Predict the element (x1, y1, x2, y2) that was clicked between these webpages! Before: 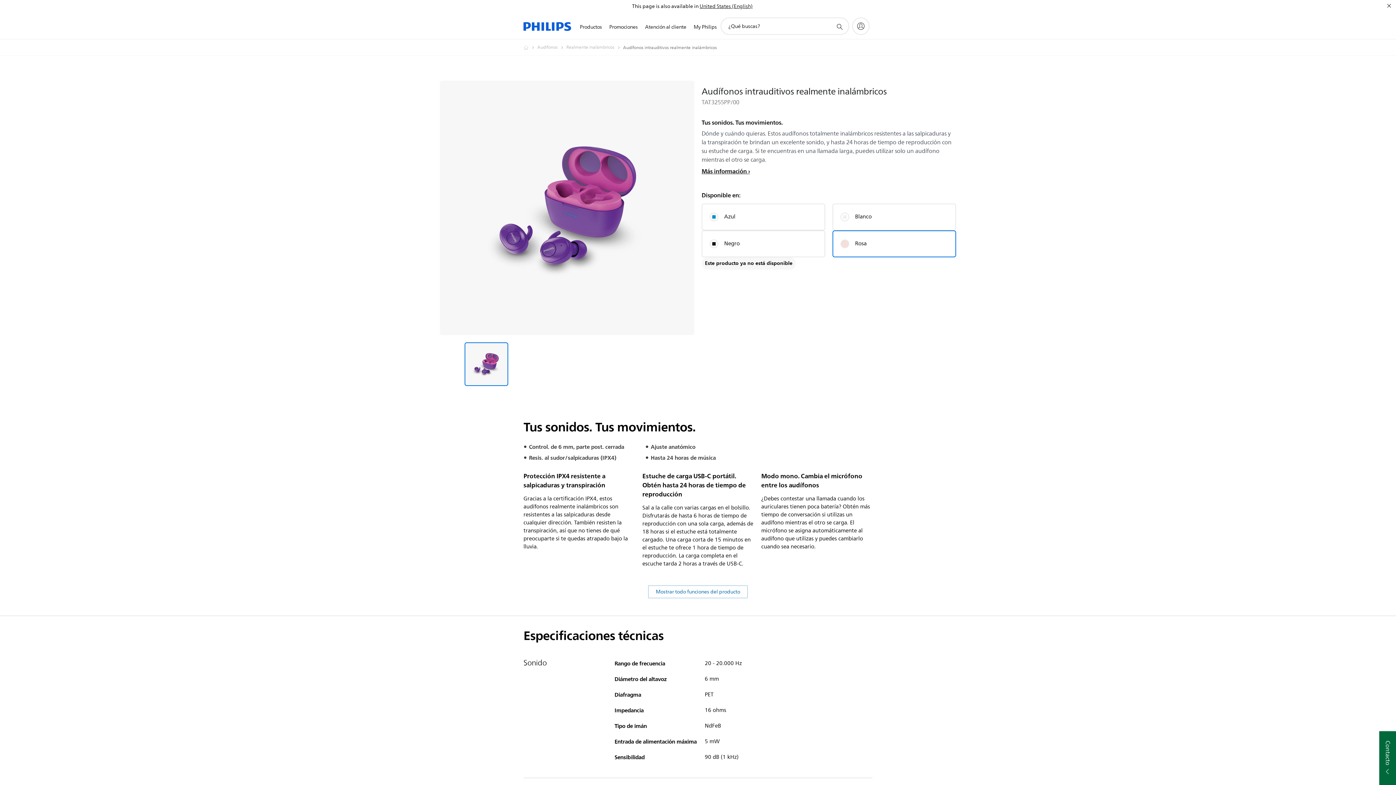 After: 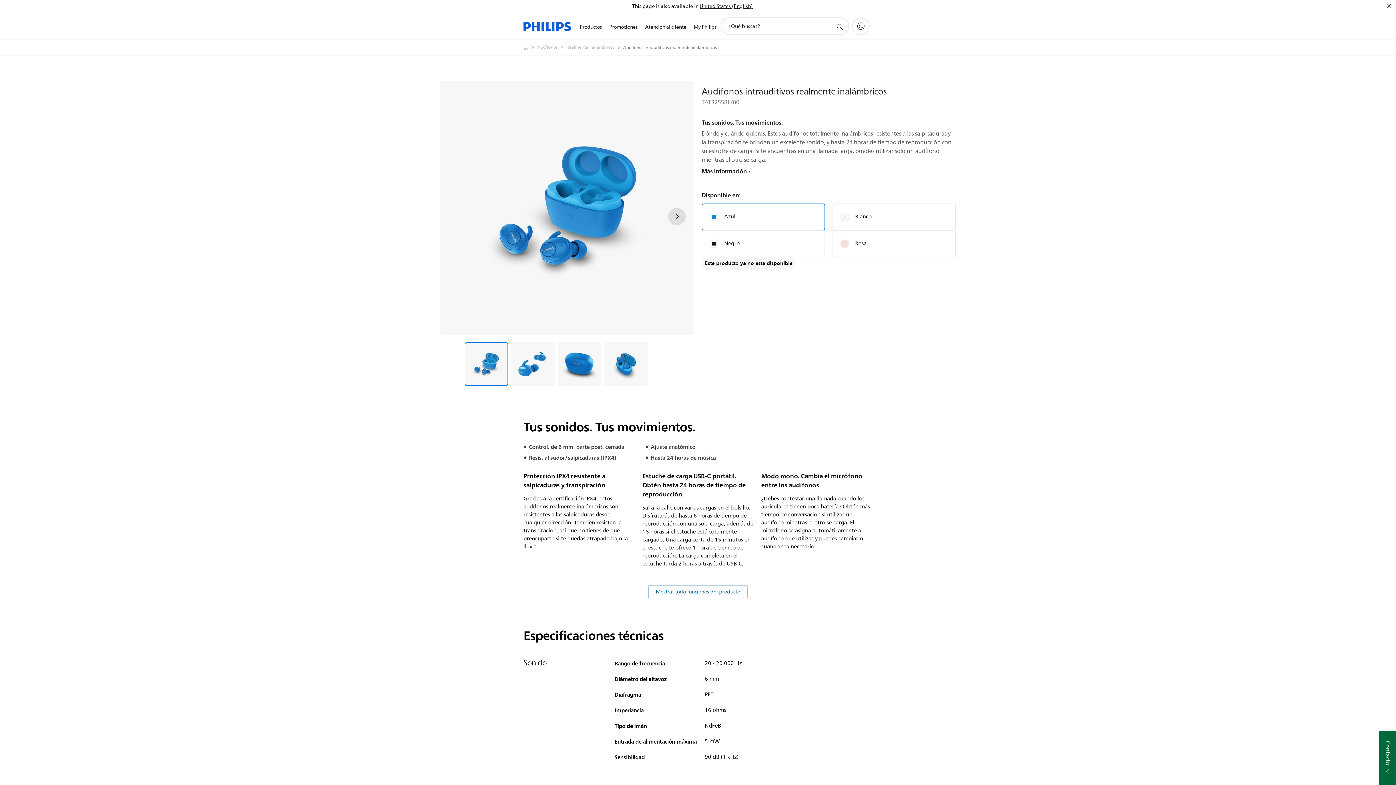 Action: bbox: (701, 203, 825, 230) label: Azul